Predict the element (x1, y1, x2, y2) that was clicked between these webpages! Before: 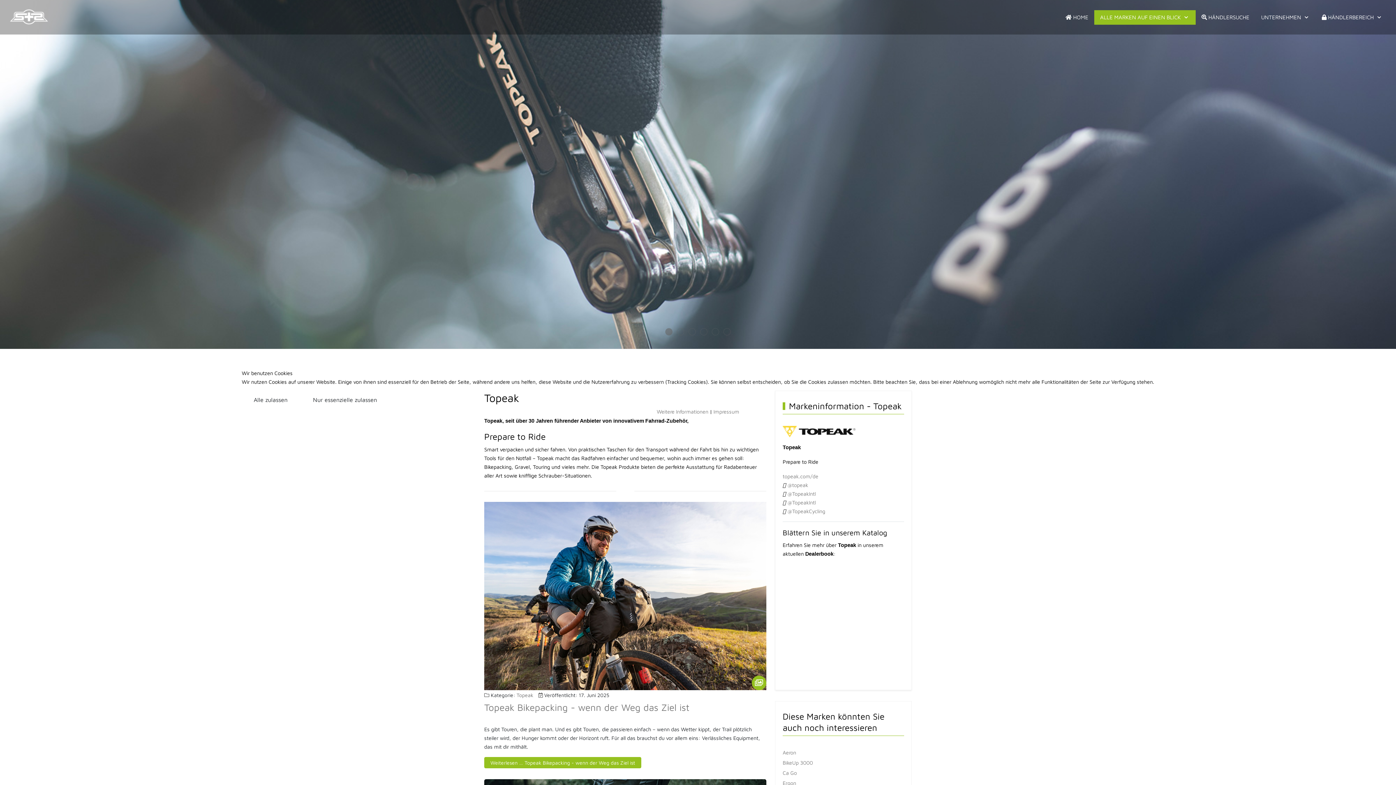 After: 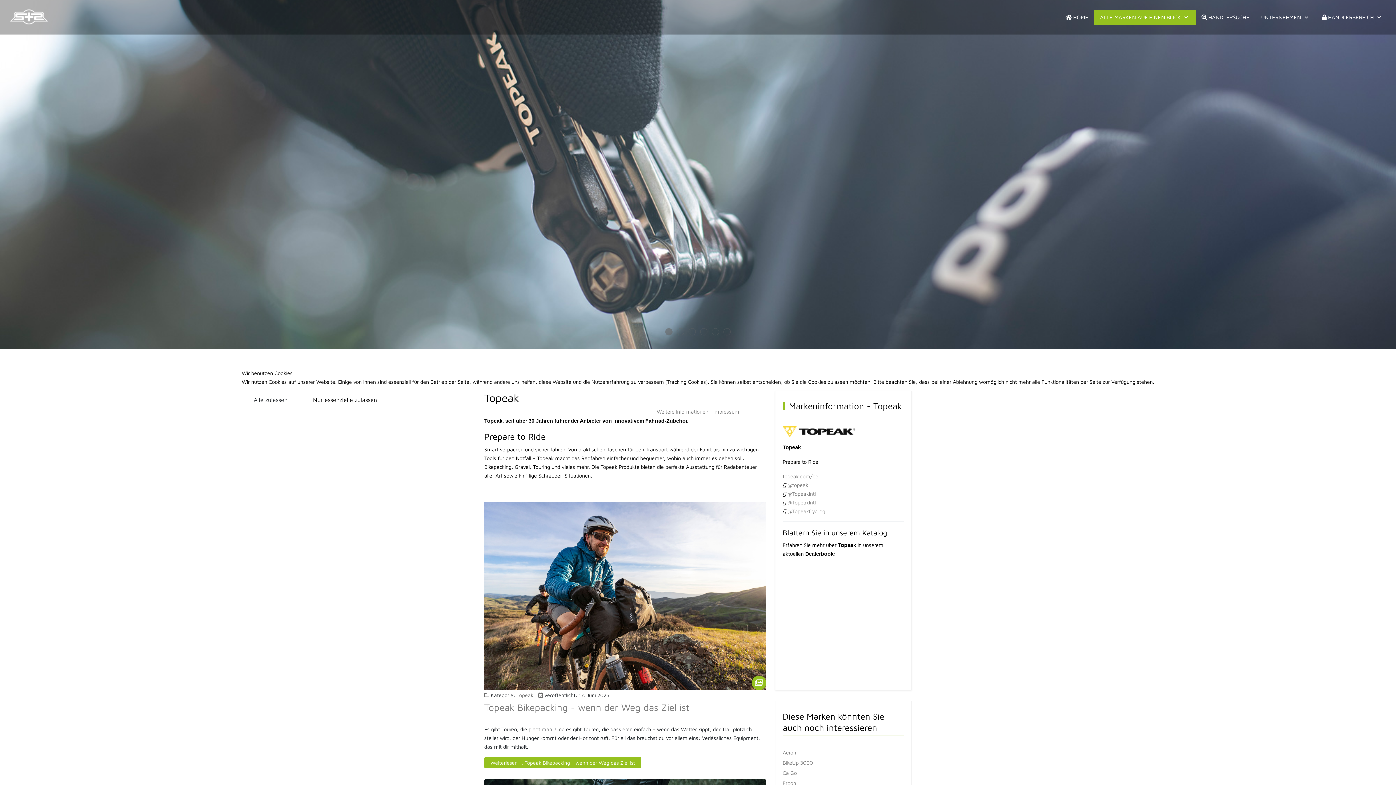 Action: bbox: (301, 392, 389, 407) label: Nur essenzielle zulassen